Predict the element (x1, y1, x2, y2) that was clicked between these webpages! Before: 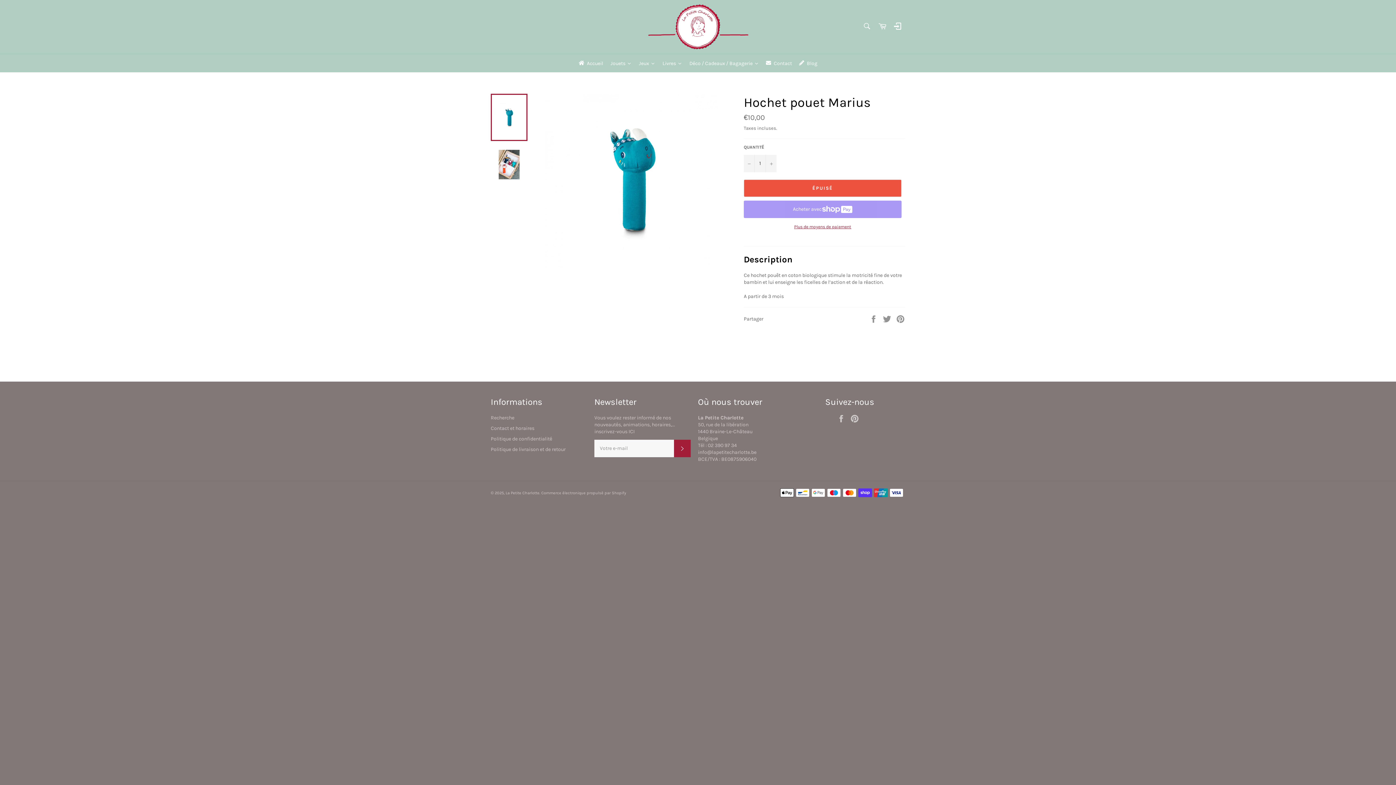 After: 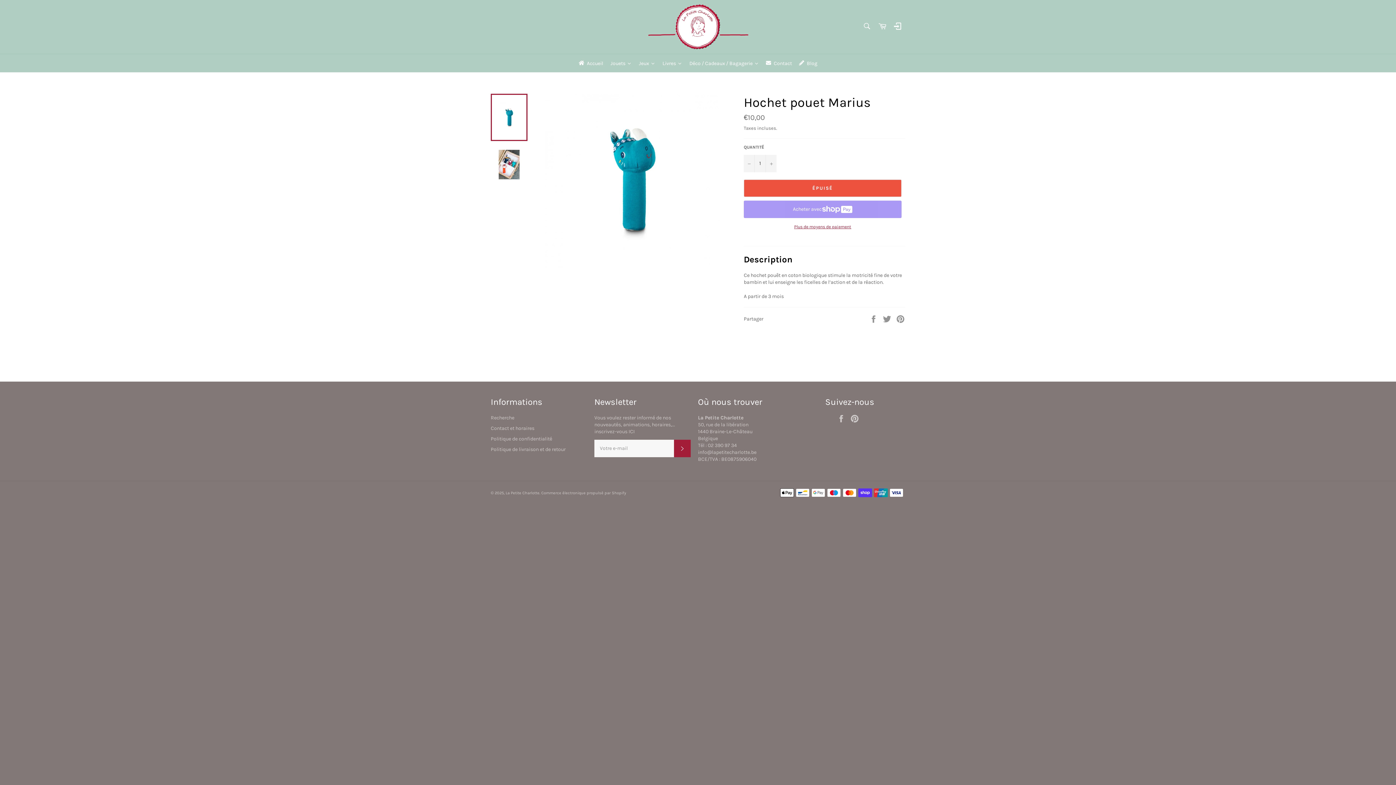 Action: bbox: (490, 93, 527, 141)